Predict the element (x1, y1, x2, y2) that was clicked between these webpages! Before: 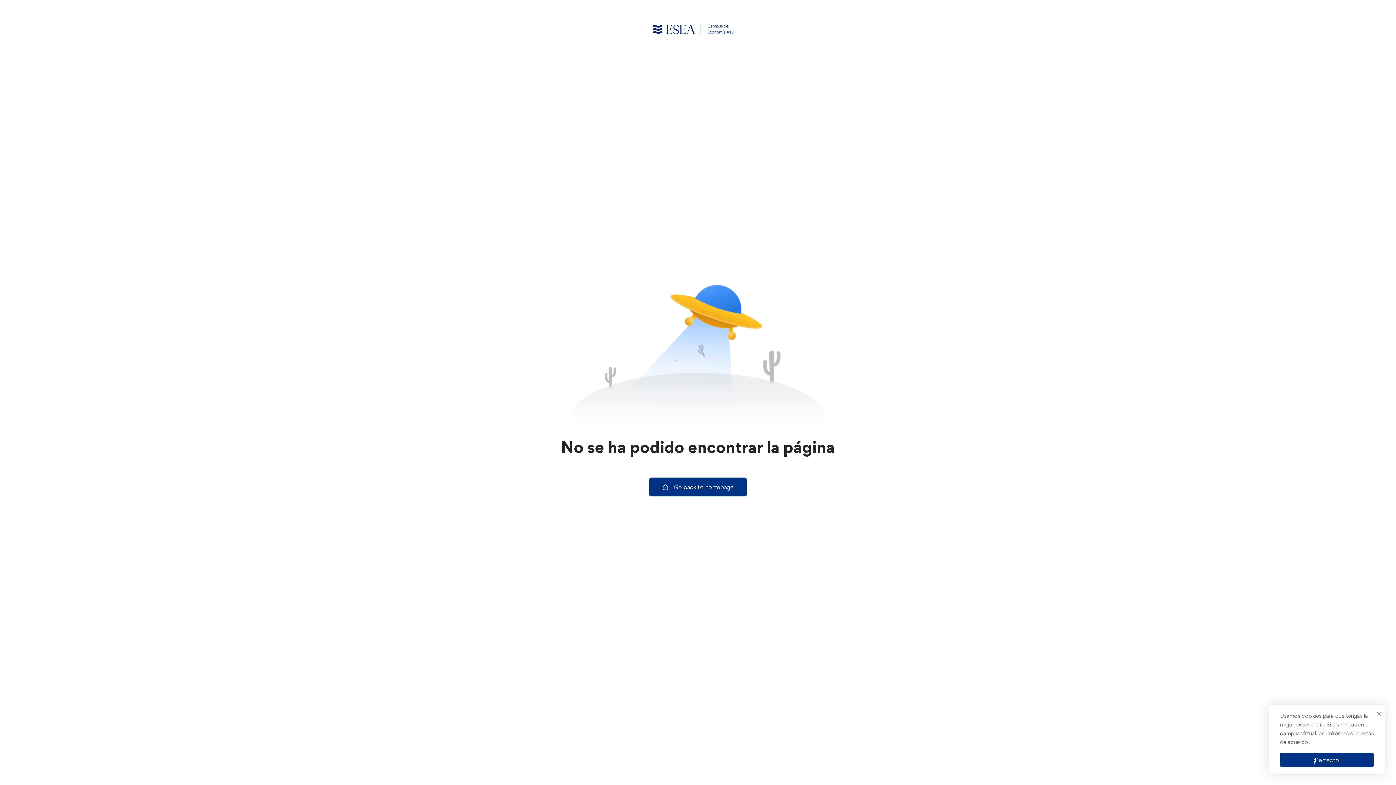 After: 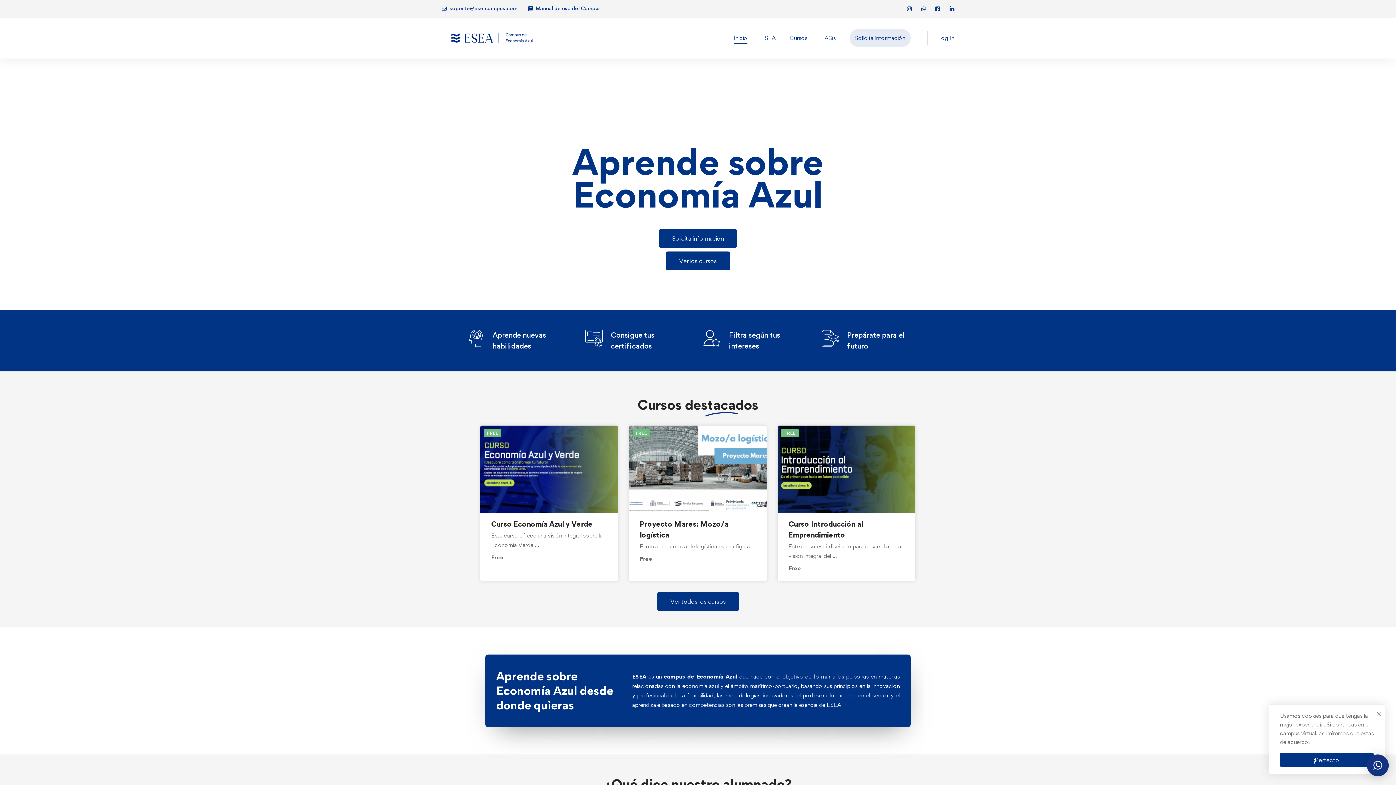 Action: bbox: (649, 477, 746, 496) label: Go back to homepage